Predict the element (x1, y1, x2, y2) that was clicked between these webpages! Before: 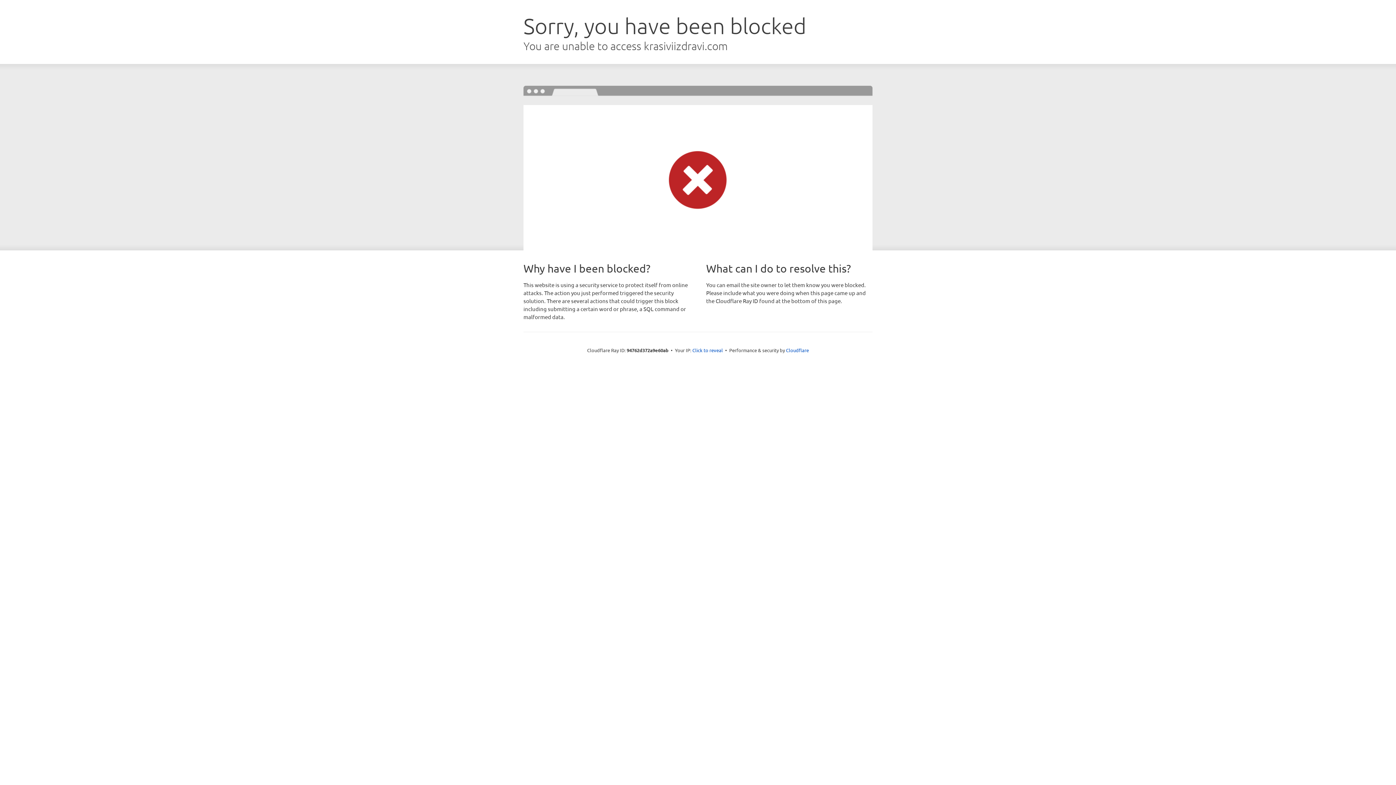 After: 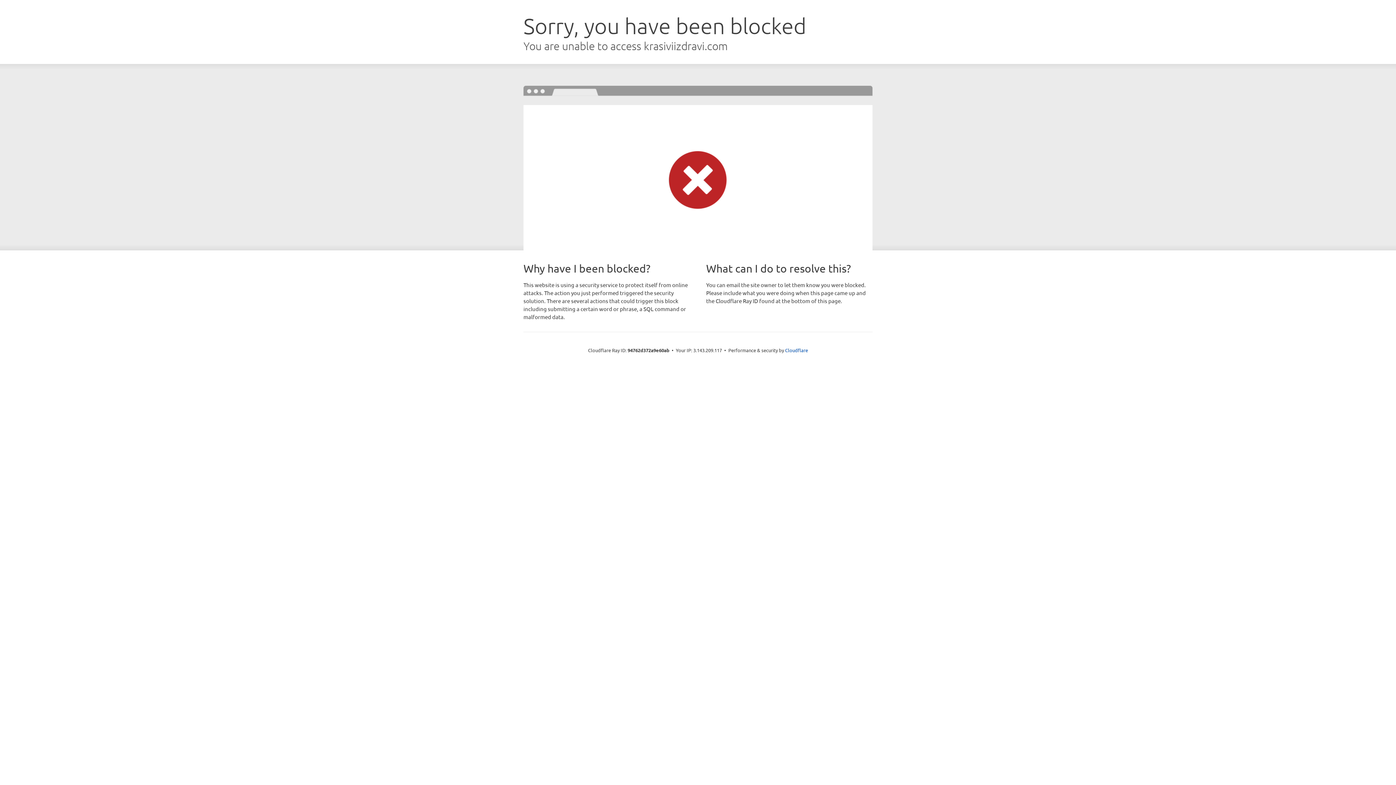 Action: label: Click to reveal bbox: (692, 346, 723, 353)